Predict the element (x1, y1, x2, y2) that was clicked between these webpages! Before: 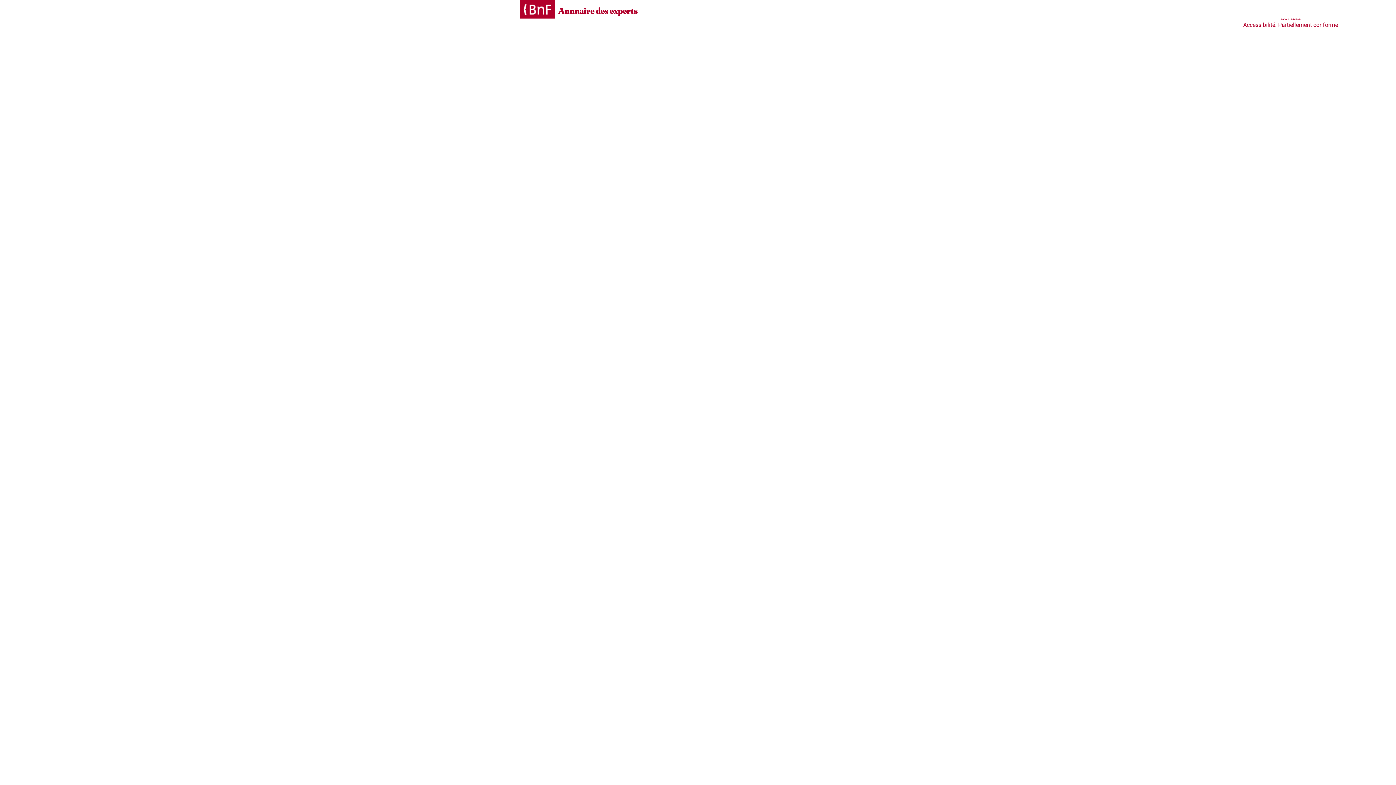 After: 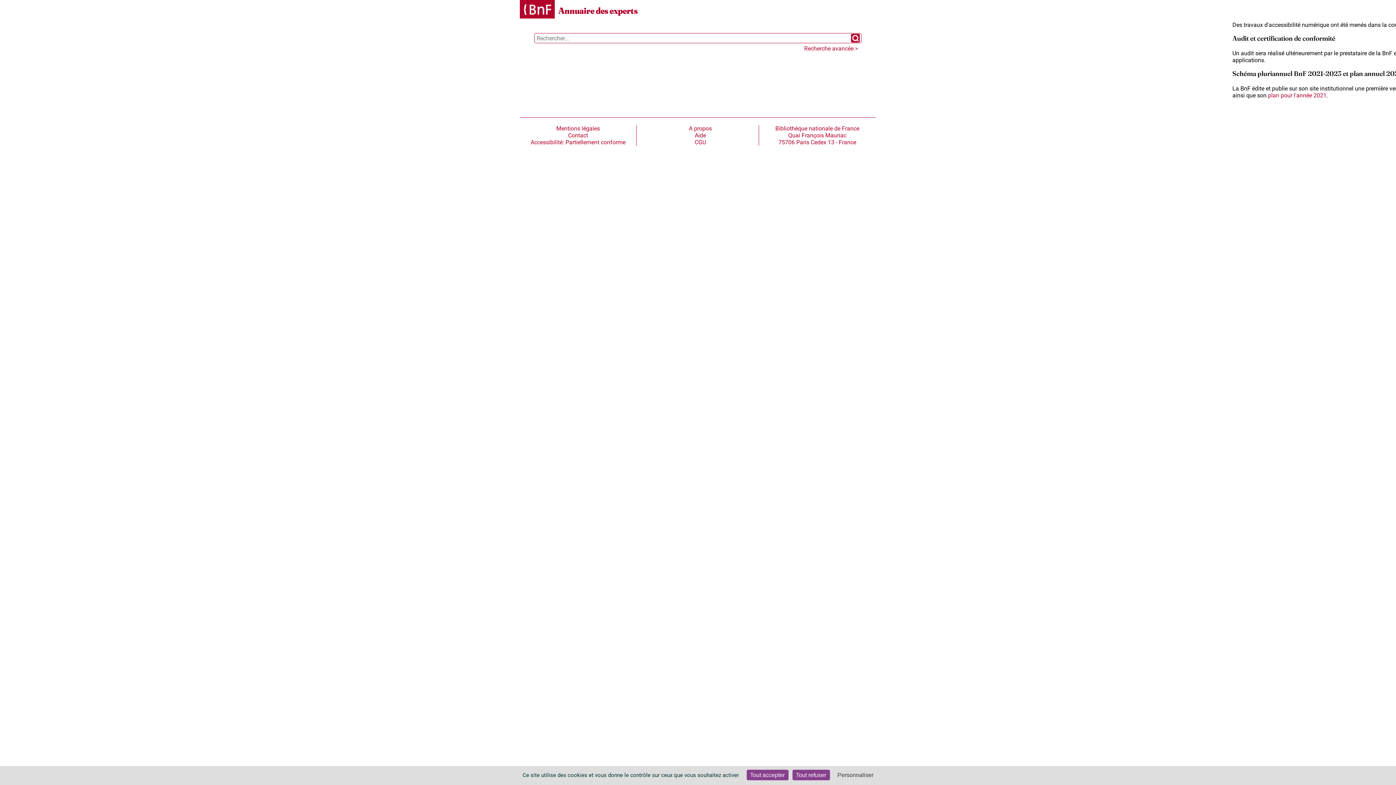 Action: label: Accessibilité: Partiellement conforme bbox: (1232, 21, 1349, 28)